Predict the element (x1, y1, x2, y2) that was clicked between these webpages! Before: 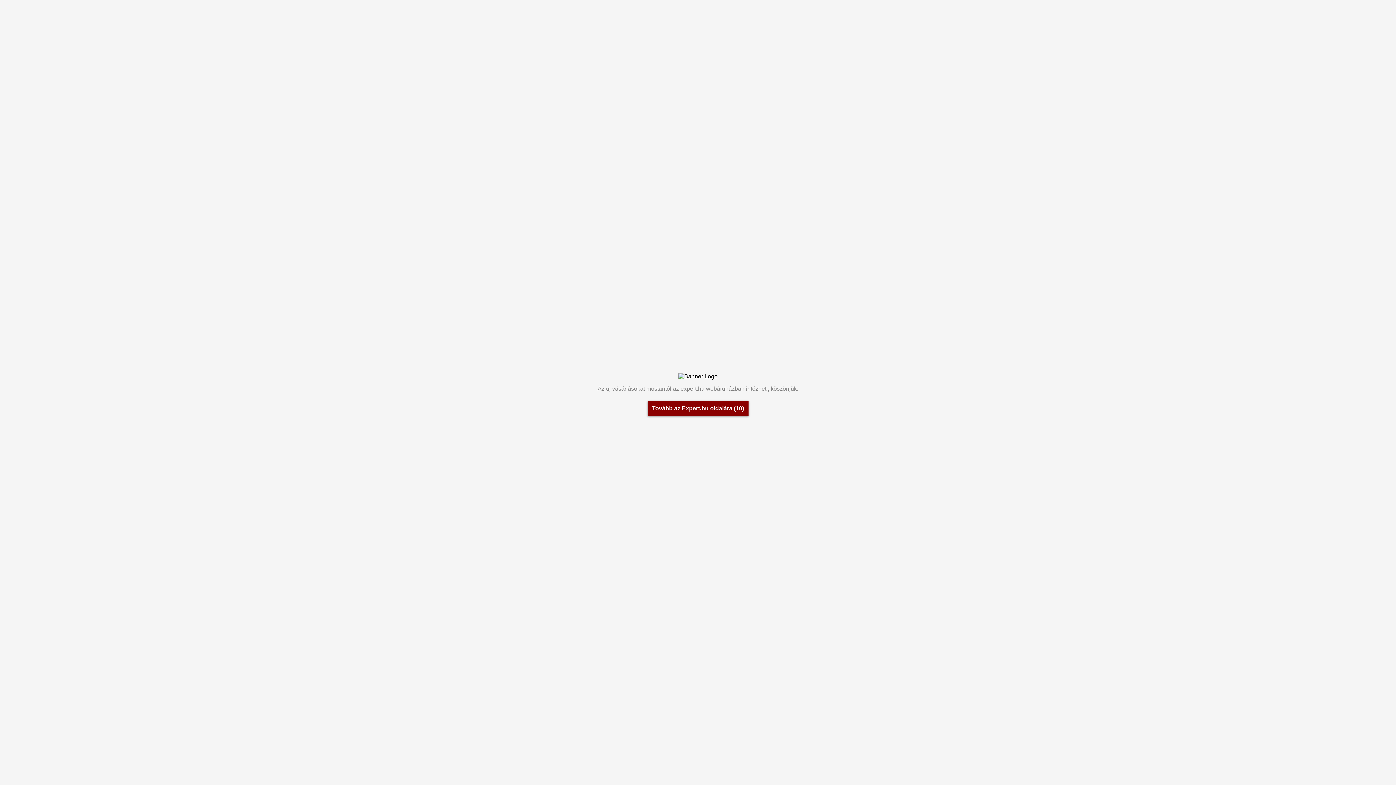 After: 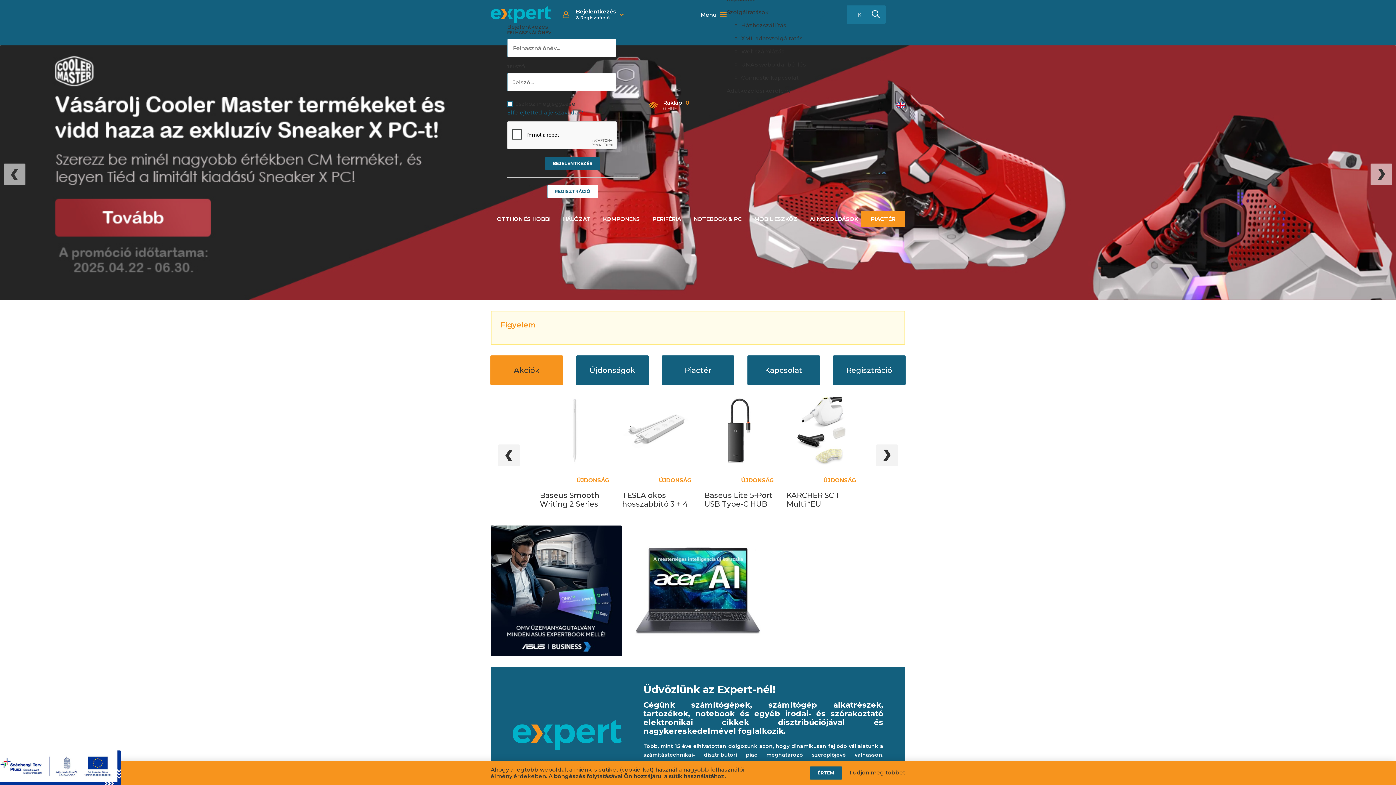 Action: label: Tovább az Expert.hu oldalára (18) bbox: (647, 401, 748, 416)